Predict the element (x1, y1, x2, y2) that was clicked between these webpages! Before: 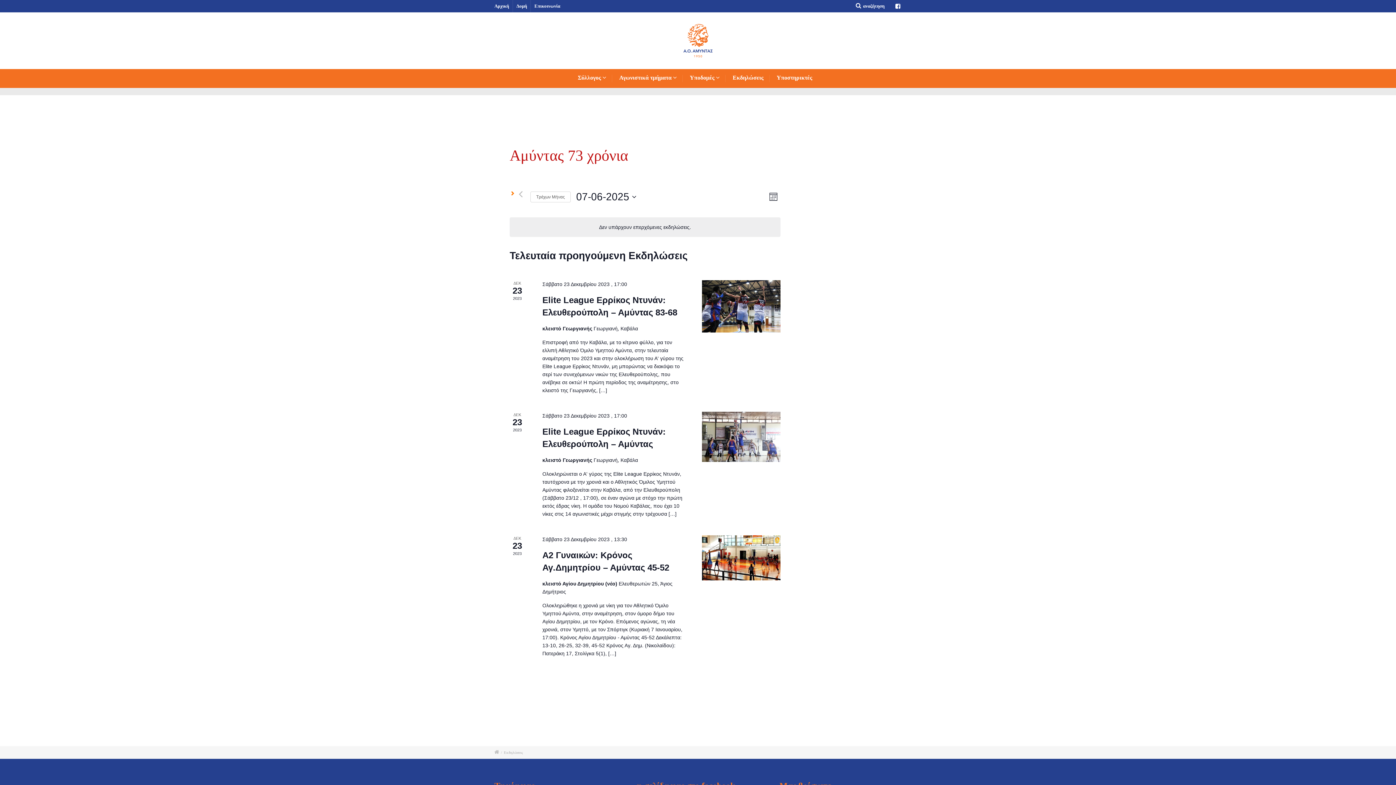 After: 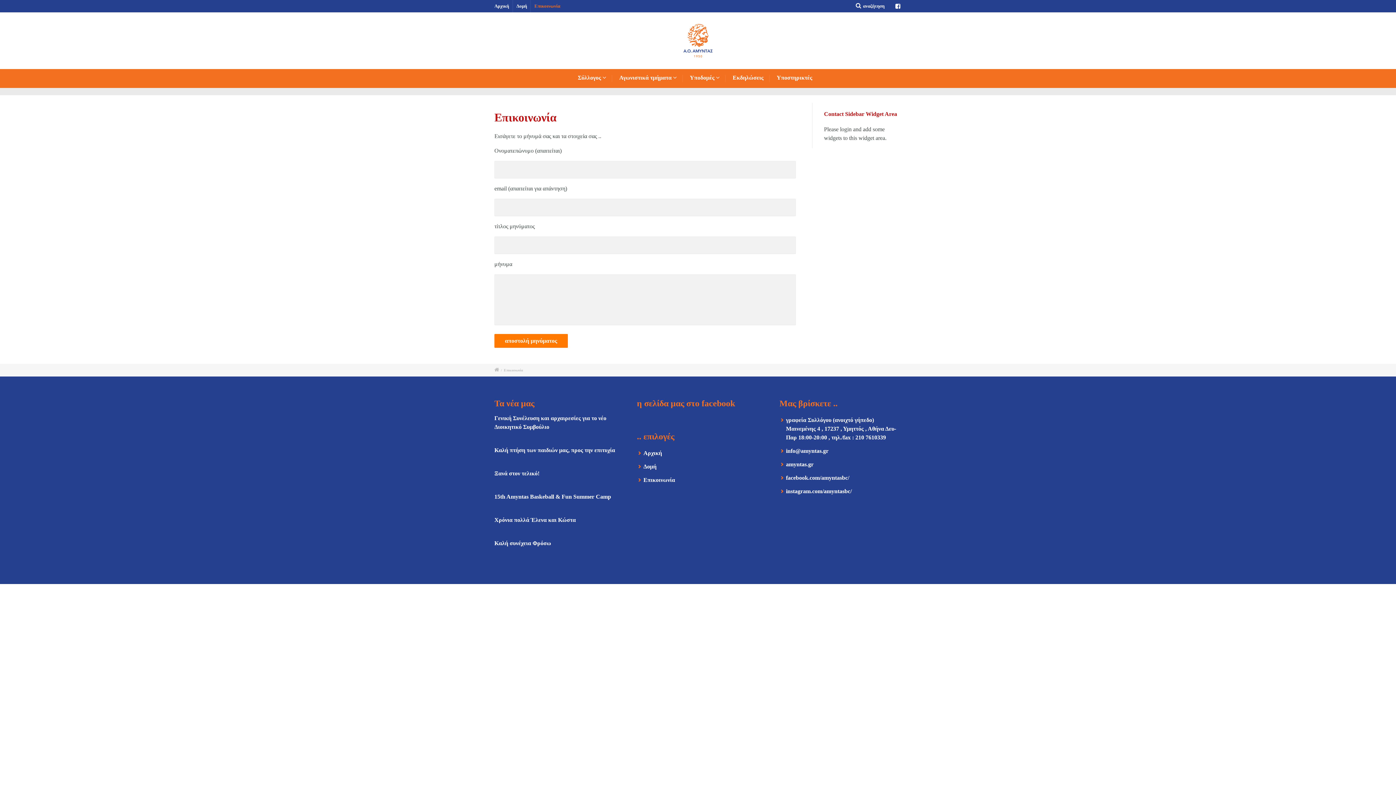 Action: bbox: (534, 3, 560, 8) label: Επικοινωνία